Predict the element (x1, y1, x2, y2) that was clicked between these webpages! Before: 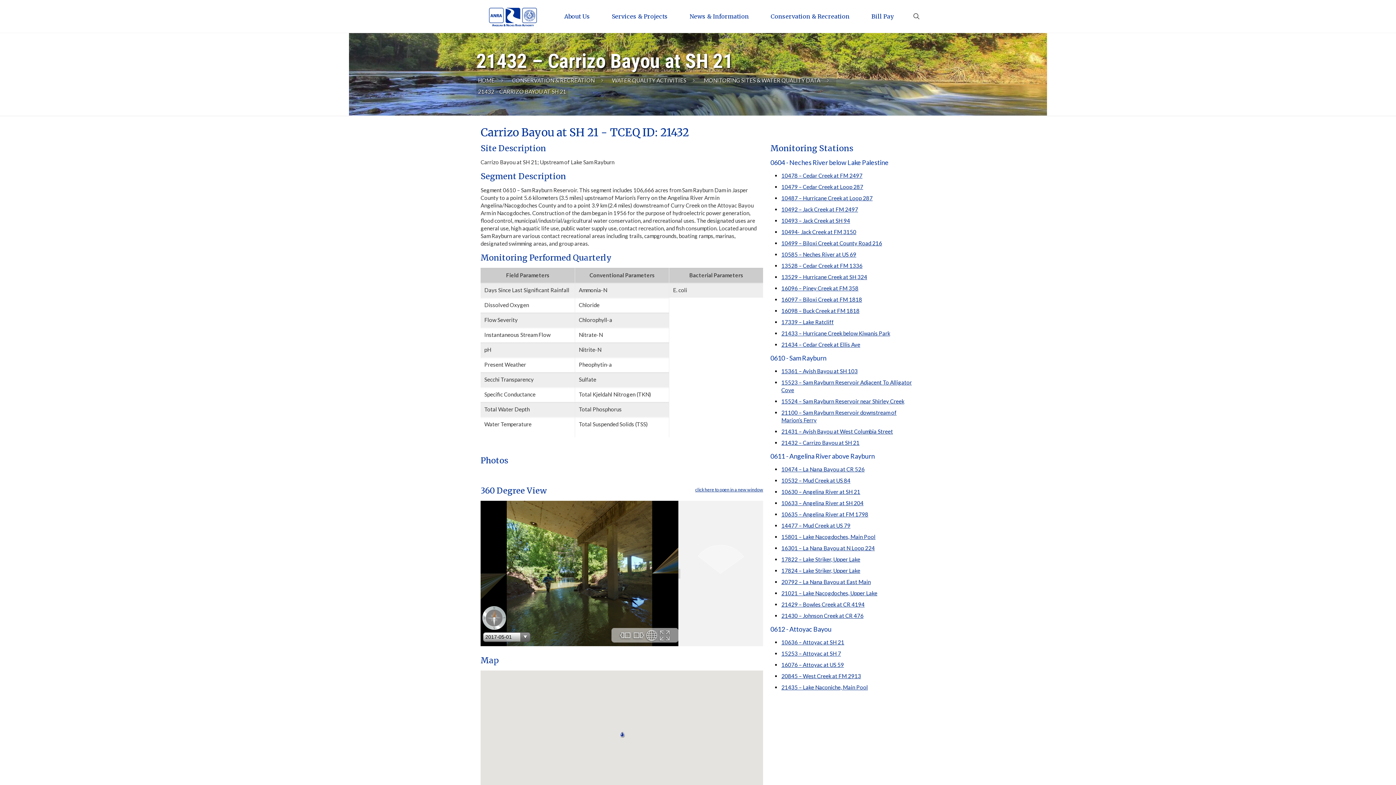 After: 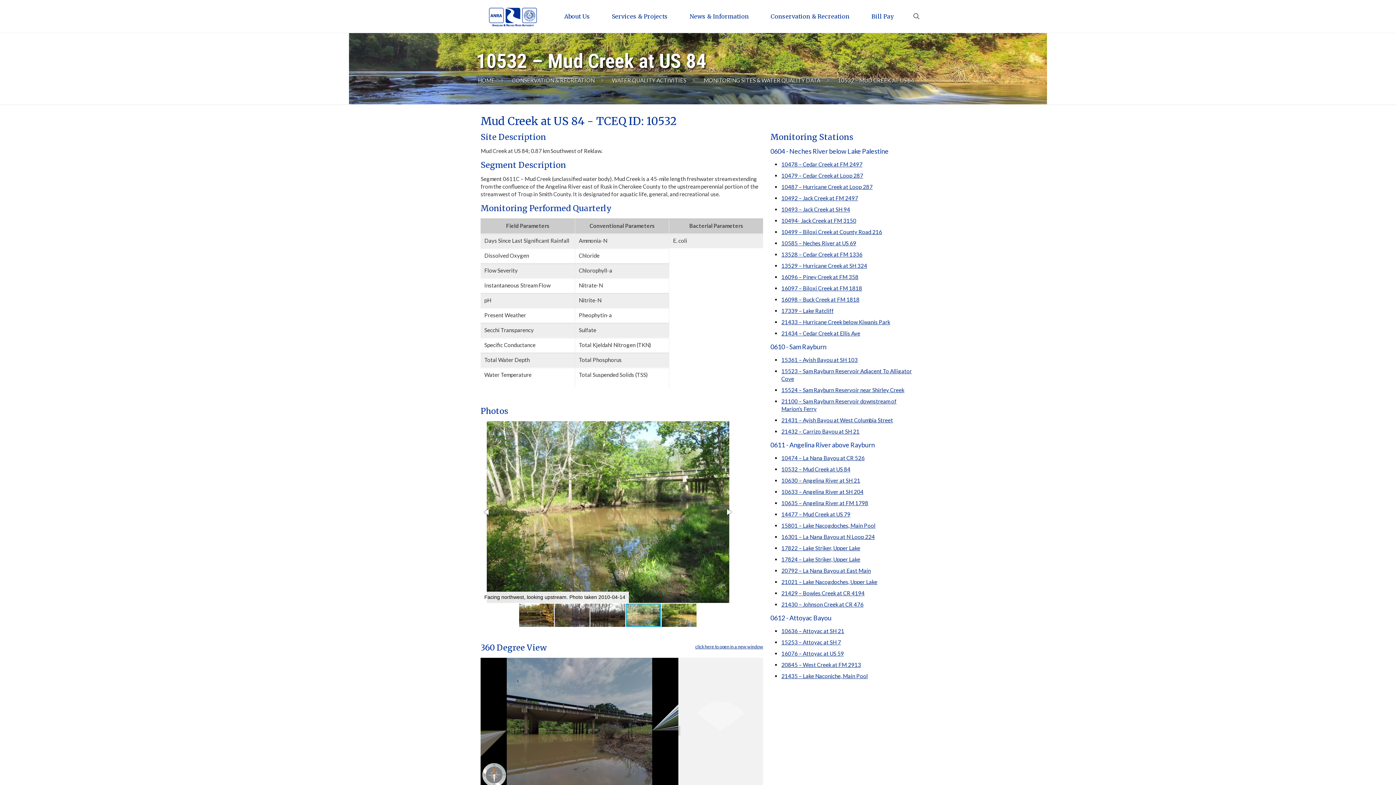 Action: bbox: (781, 477, 850, 484) label: 10532 – Mud Creek at US 84